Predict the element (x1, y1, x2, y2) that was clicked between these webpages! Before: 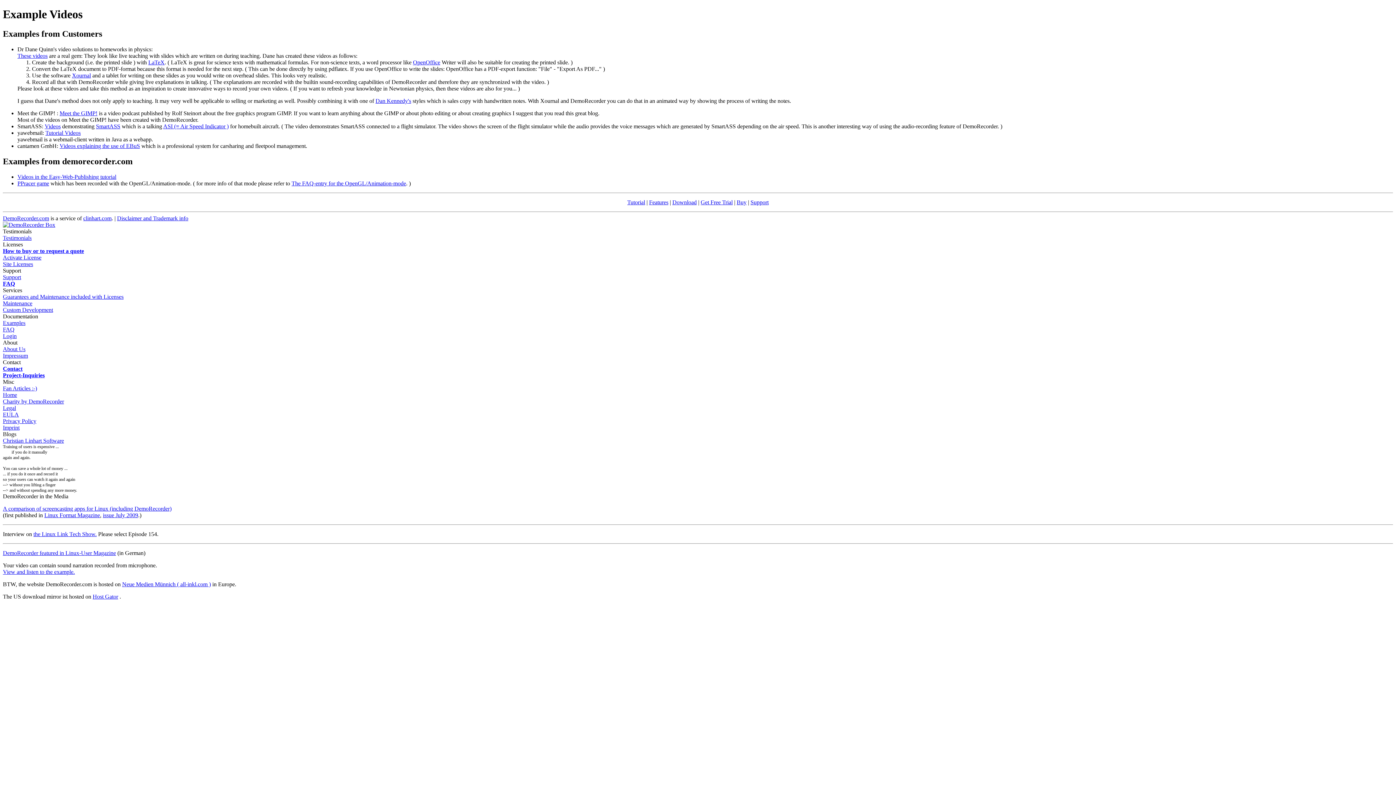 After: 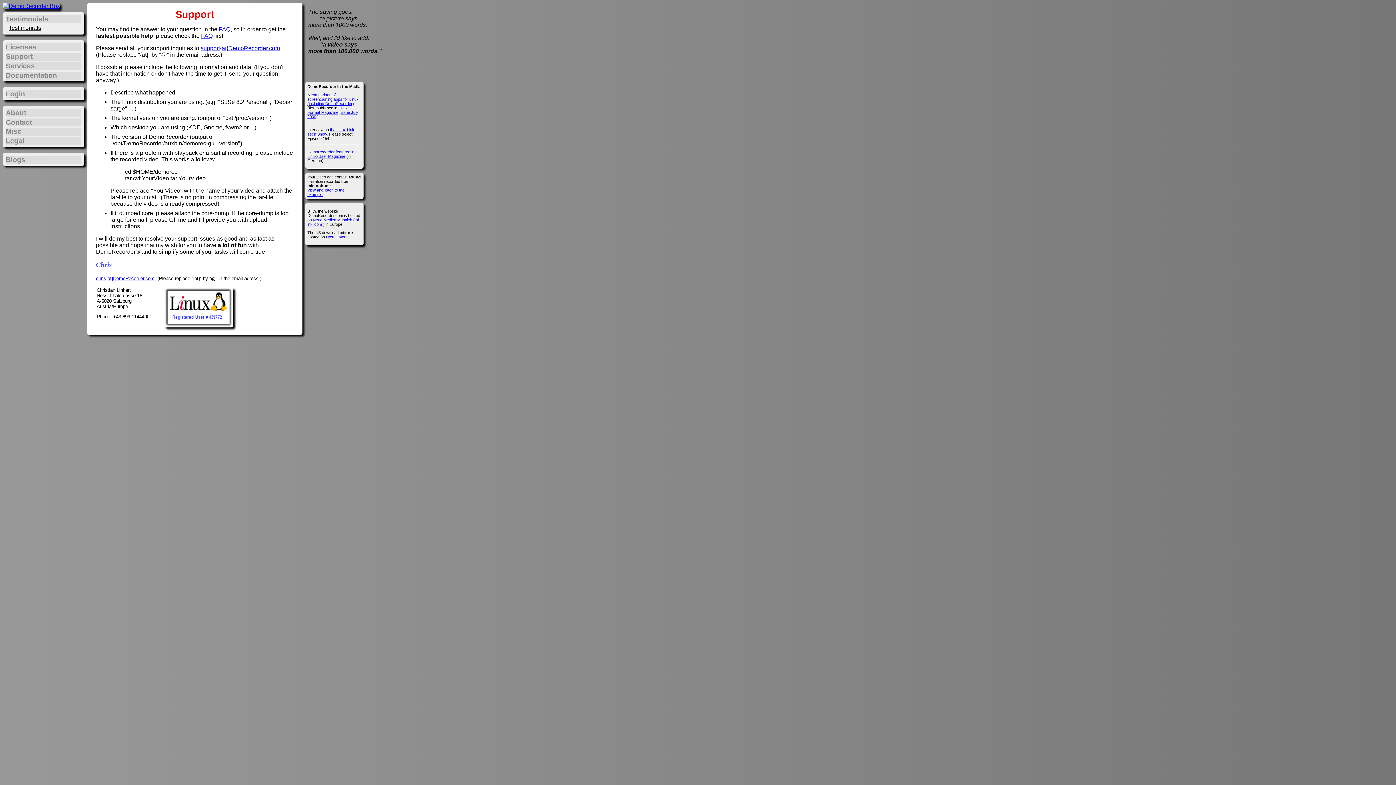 Action: bbox: (2, 274, 21, 280) label: Support